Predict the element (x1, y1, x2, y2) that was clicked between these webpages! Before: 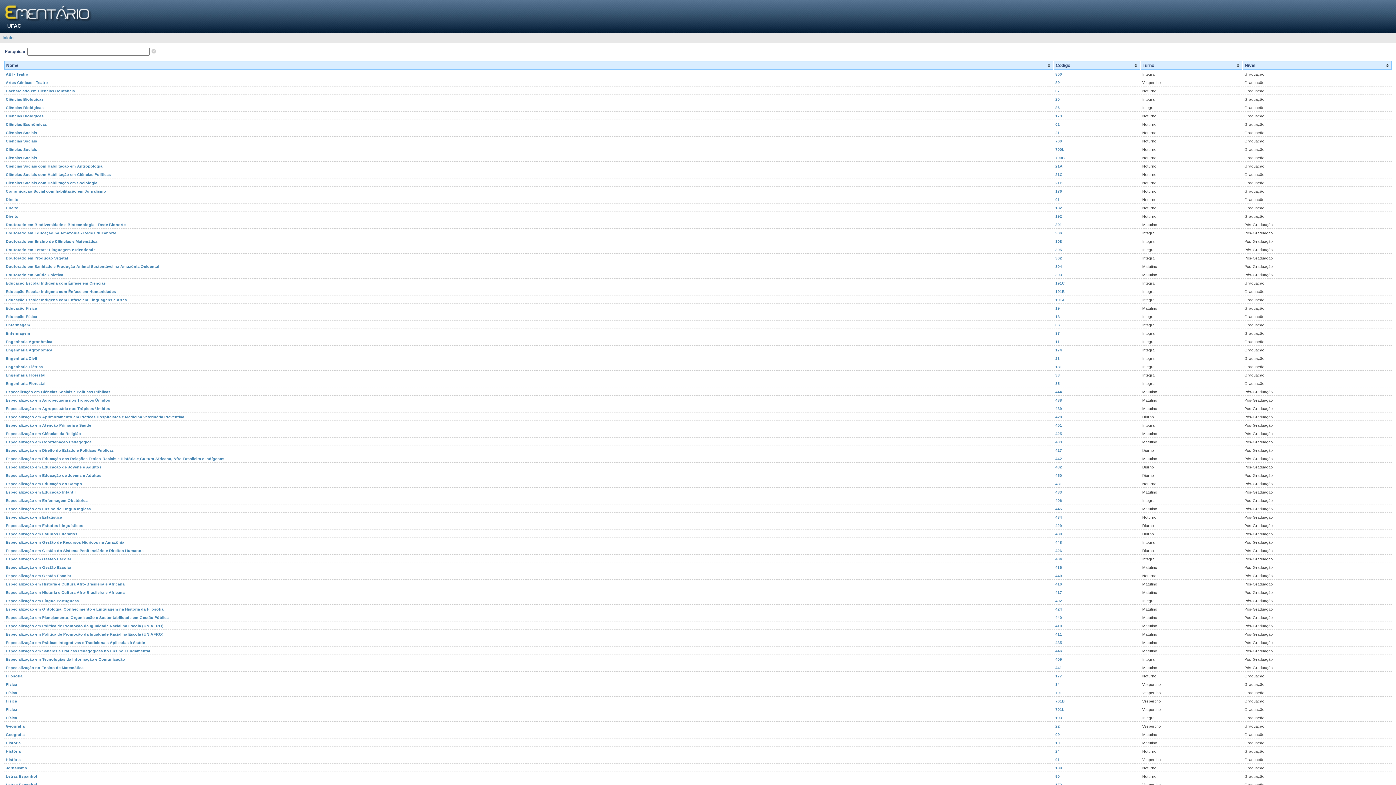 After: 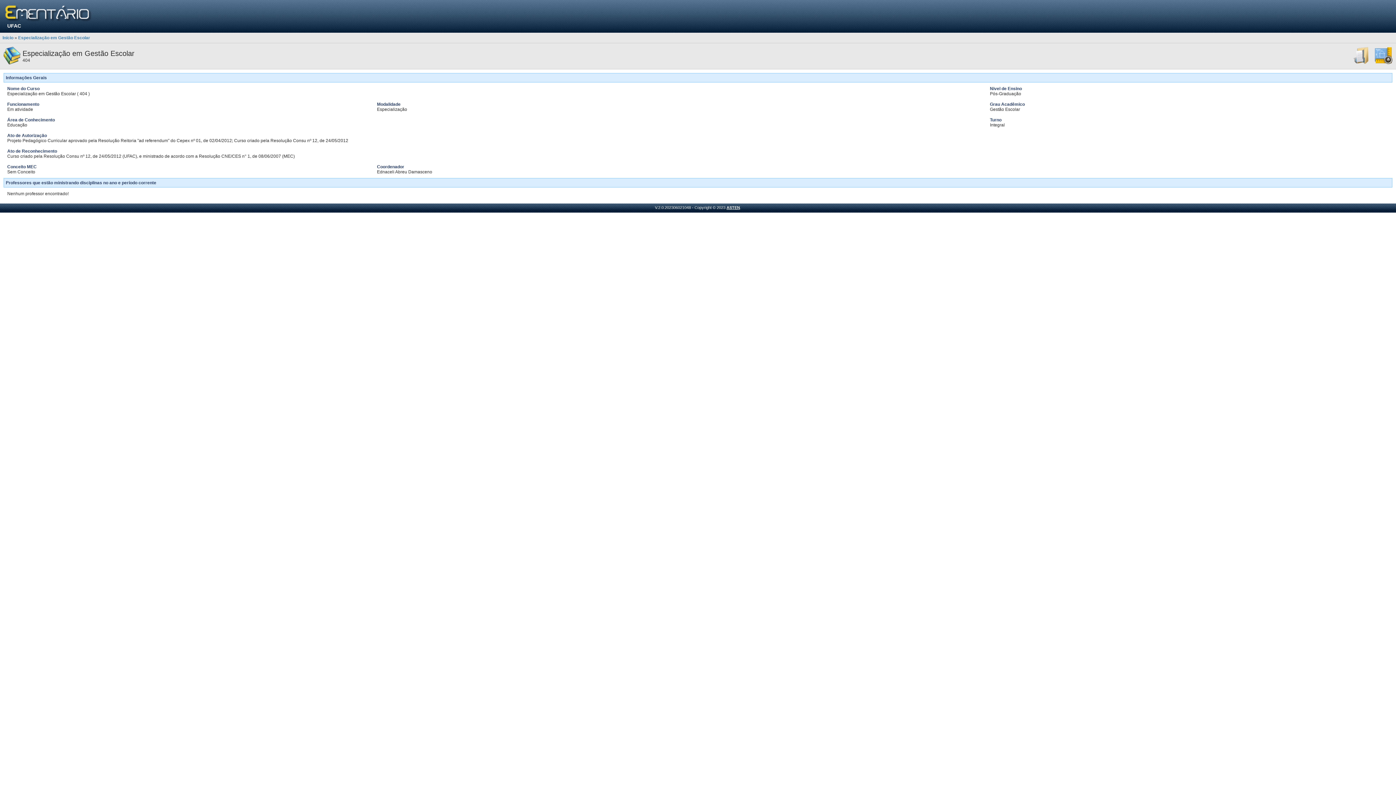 Action: bbox: (5, 557, 71, 561) label: Especialização em Gestão Escolar